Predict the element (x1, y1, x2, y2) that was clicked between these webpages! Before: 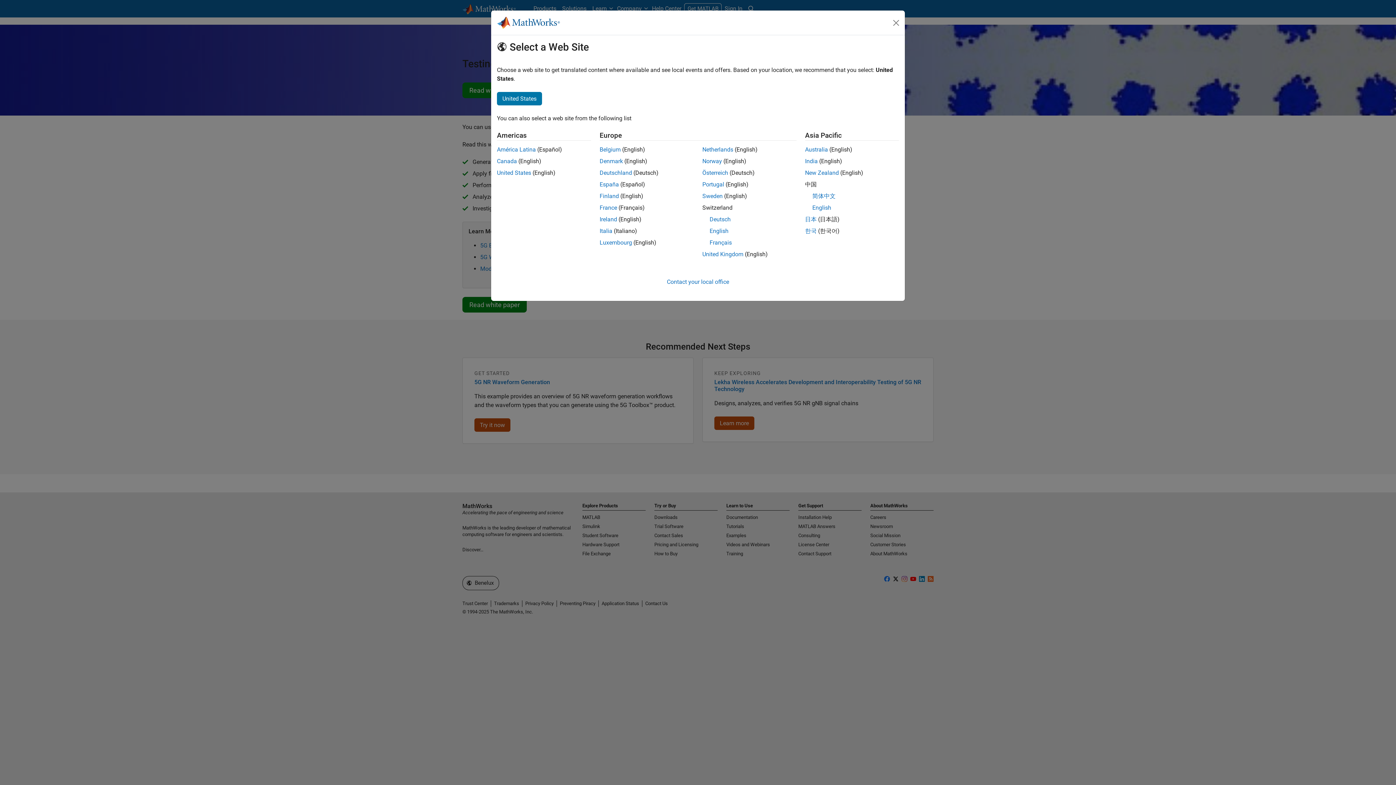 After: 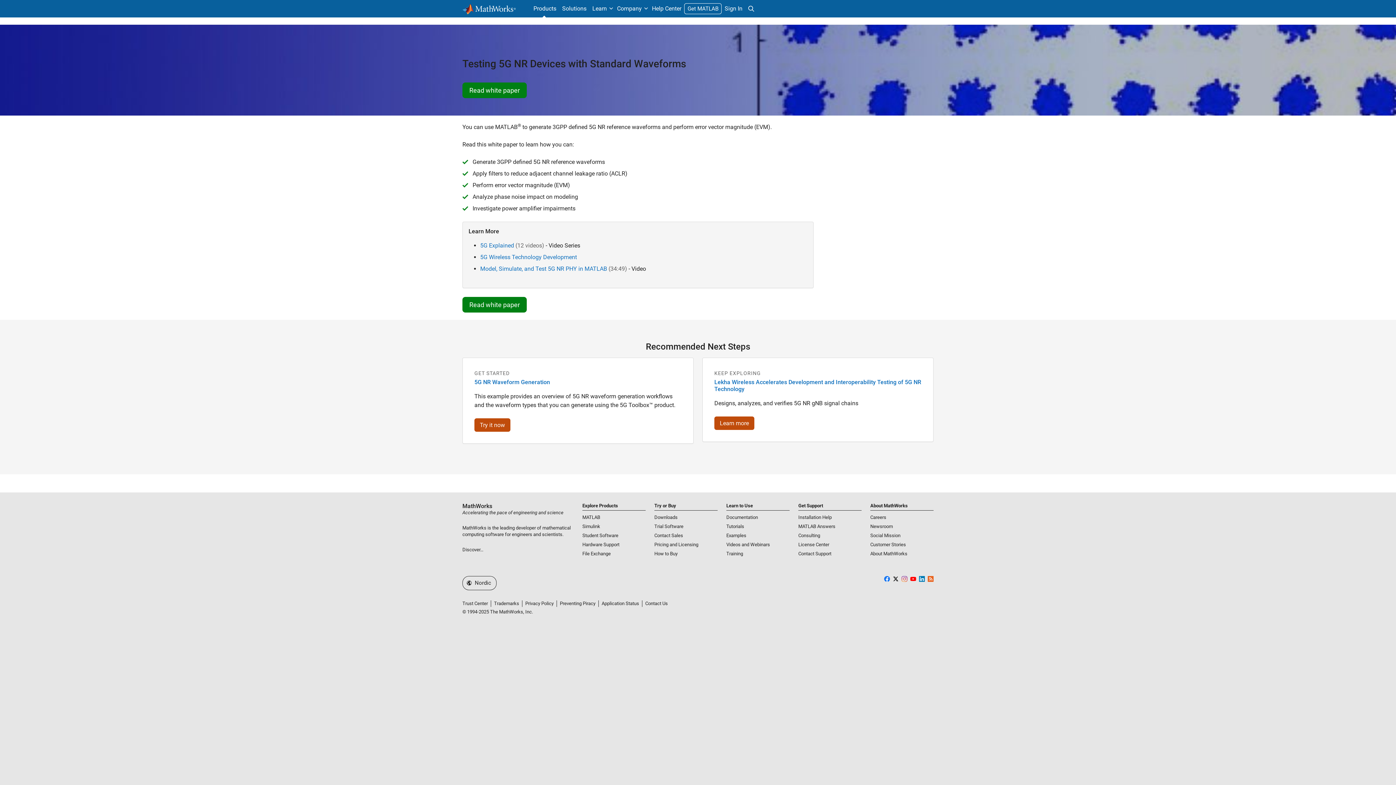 Action: bbox: (599, 192, 619, 199) label: Finland